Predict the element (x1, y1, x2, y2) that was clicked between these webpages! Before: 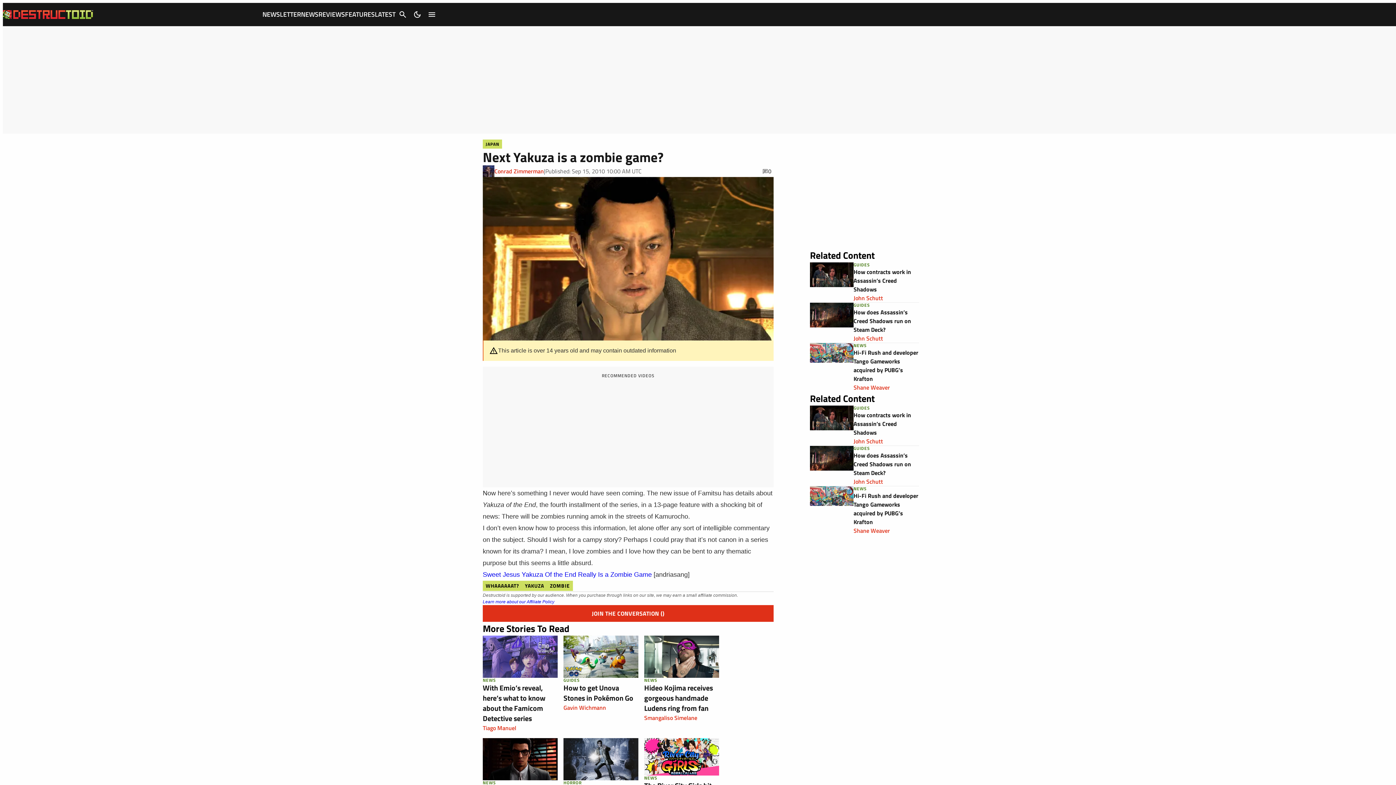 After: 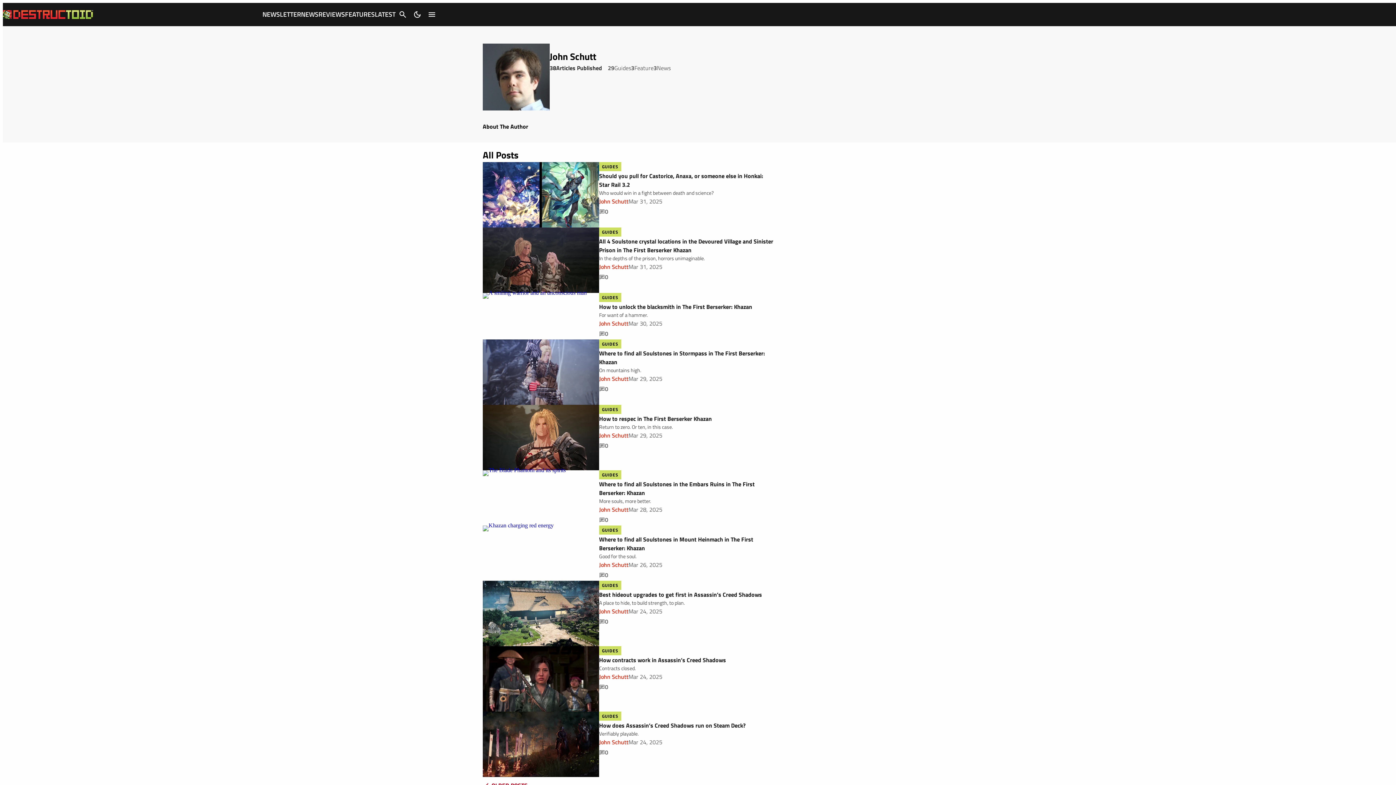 Action: label: John Schutt bbox: (853, 477, 883, 486)